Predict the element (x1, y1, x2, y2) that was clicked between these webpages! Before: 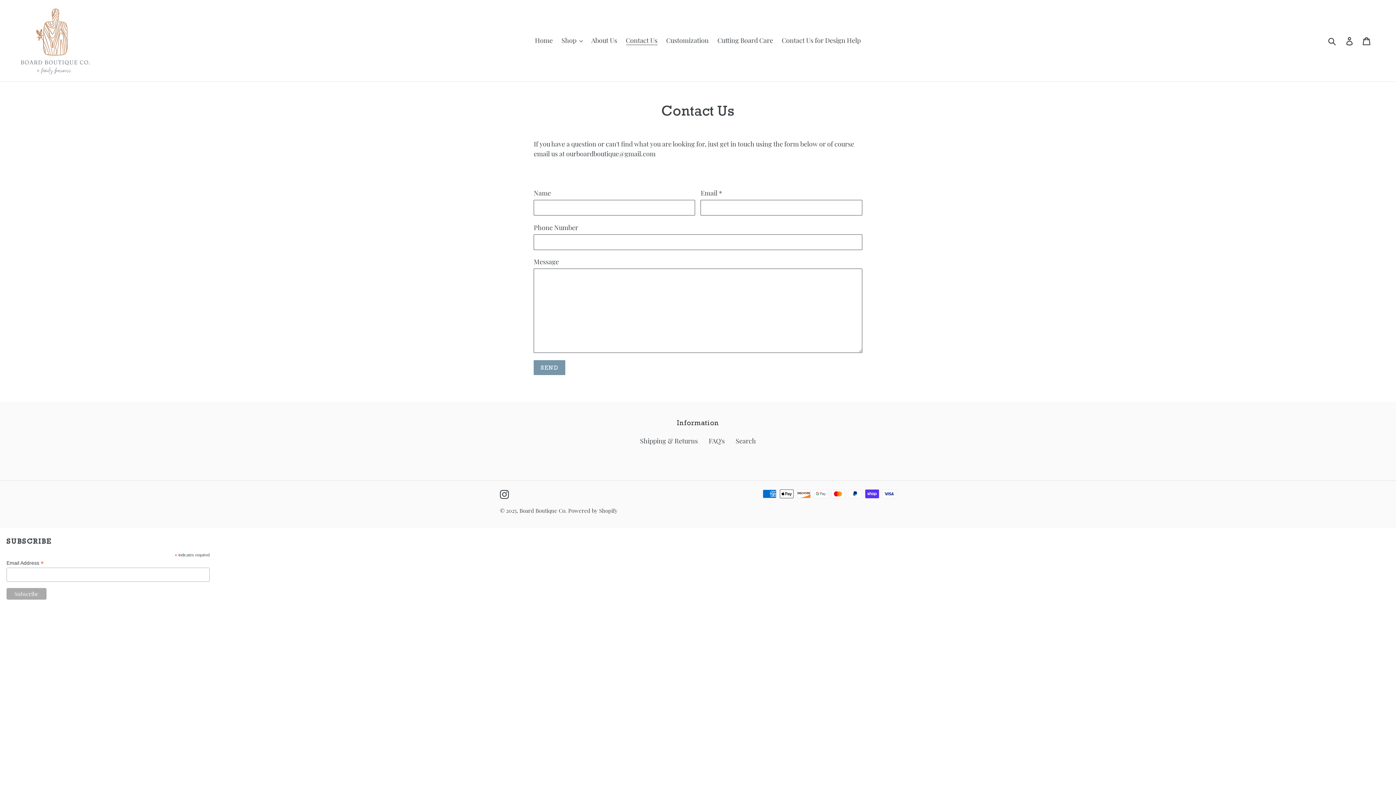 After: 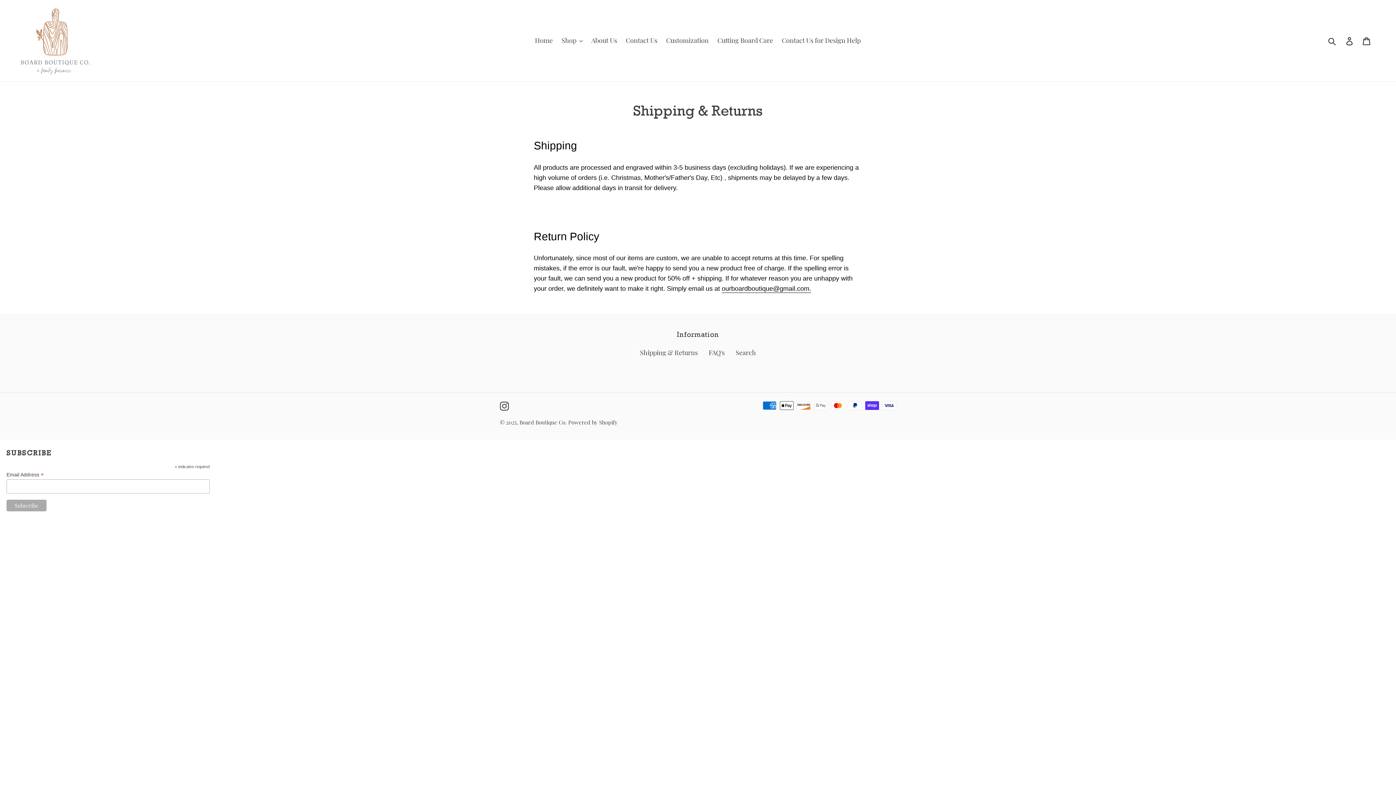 Action: bbox: (640, 436, 698, 445) label: Shipping & Returns